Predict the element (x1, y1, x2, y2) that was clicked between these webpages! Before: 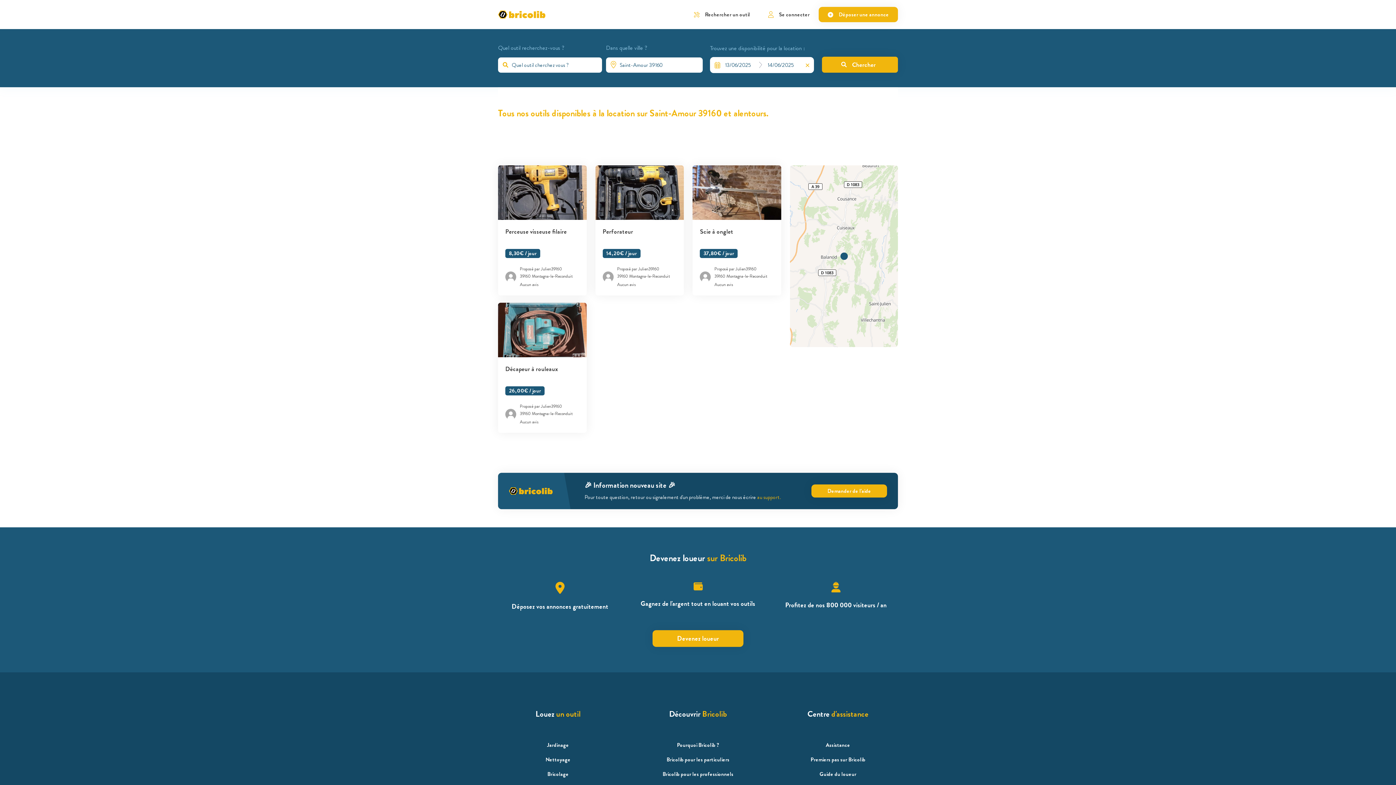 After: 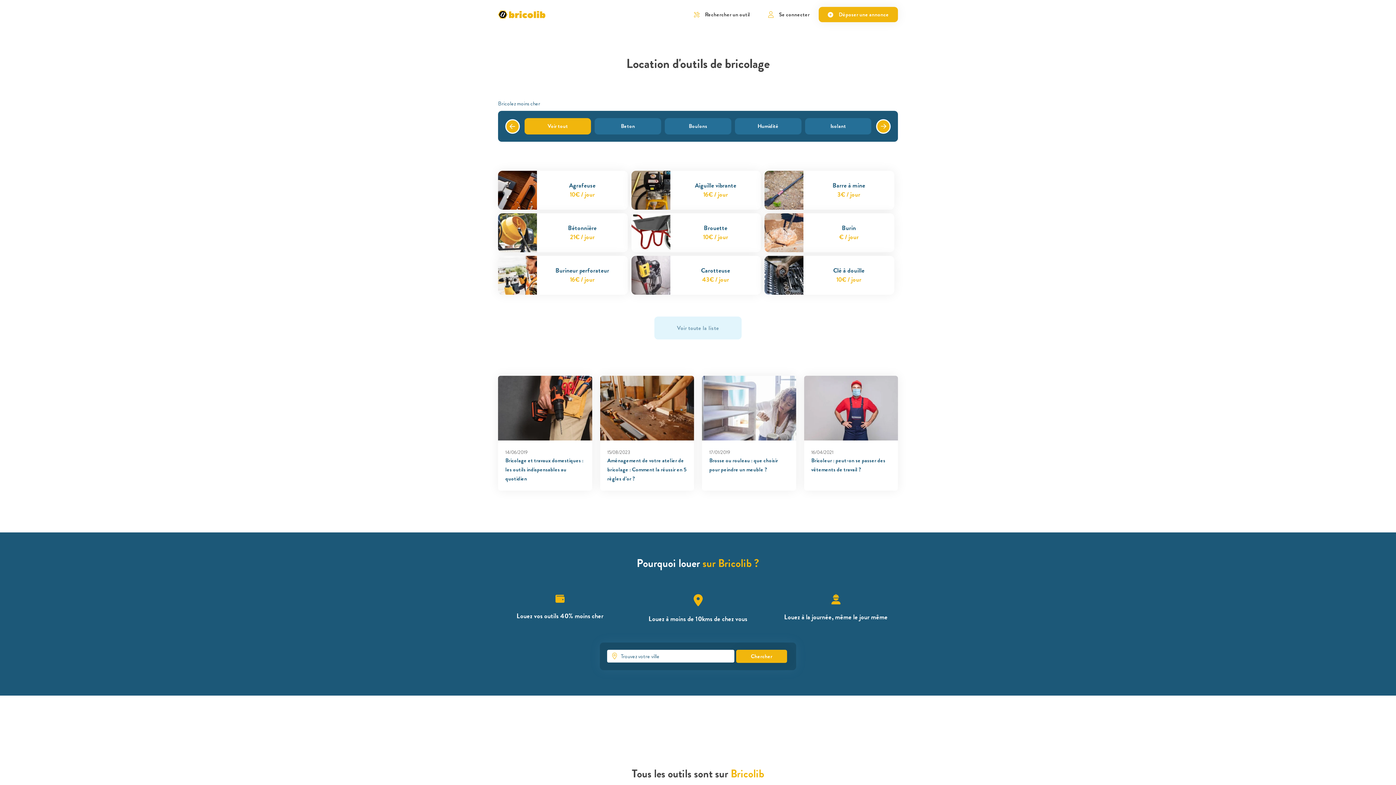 Action: bbox: (498, 767, 618, 781) label: Bricolage